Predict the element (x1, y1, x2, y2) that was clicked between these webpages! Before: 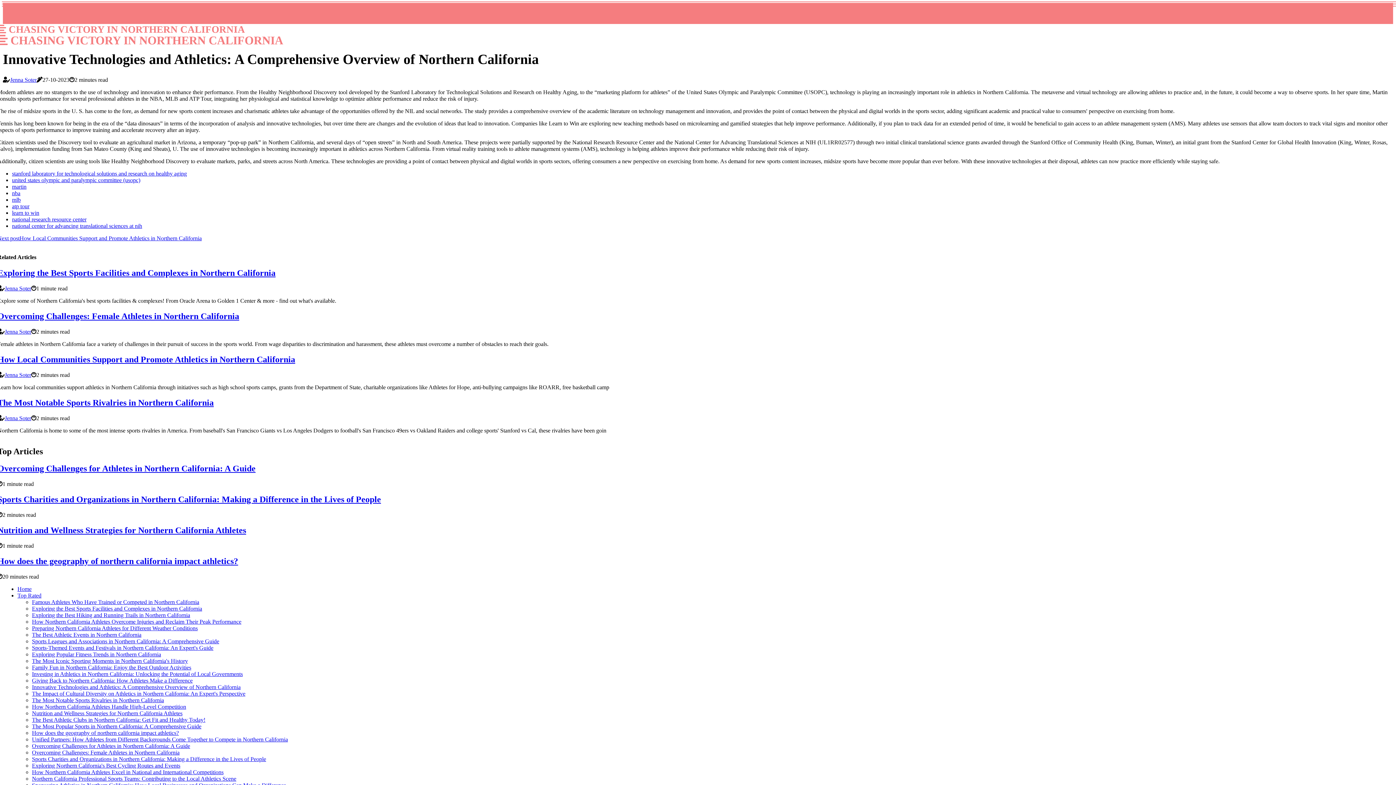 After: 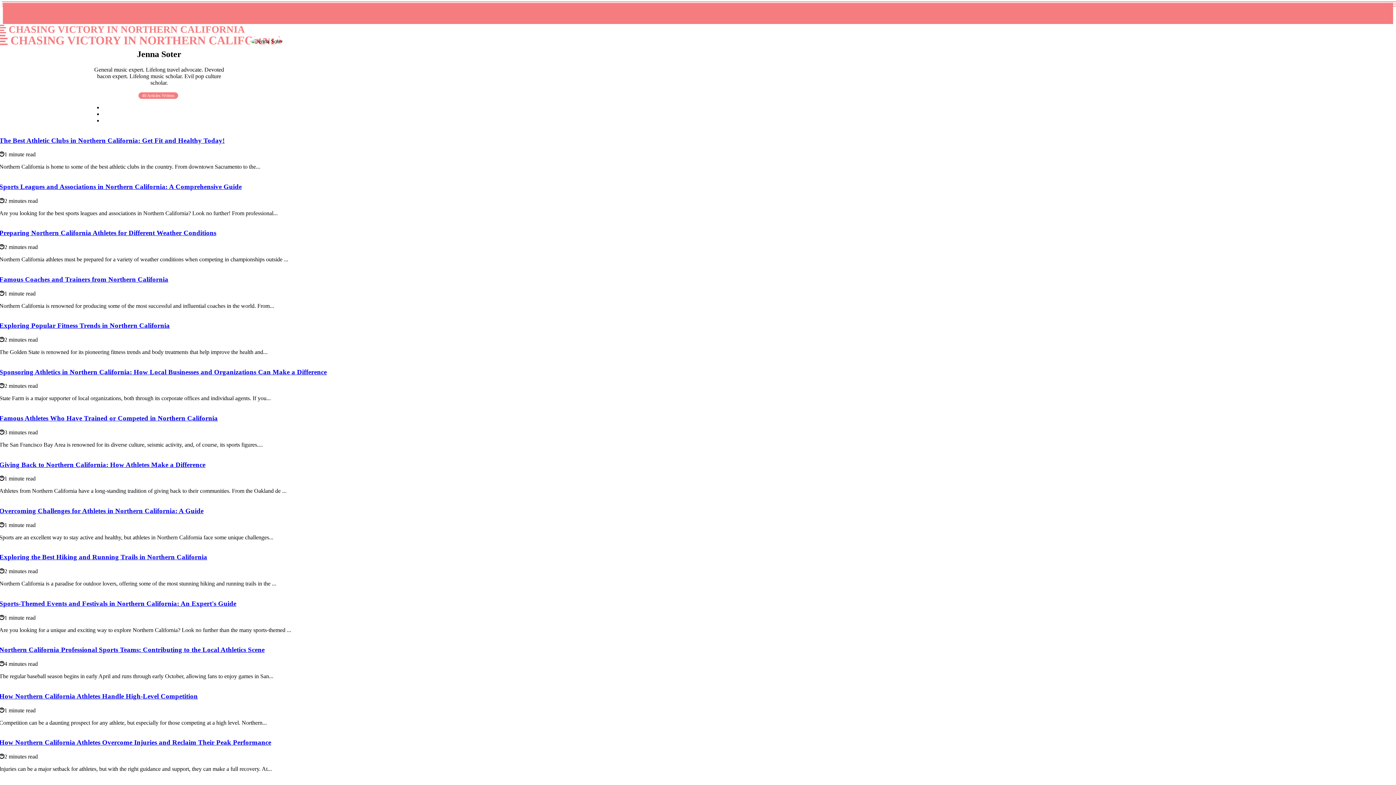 Action: label: Jenna Soter bbox: (4, 285, 31, 291)